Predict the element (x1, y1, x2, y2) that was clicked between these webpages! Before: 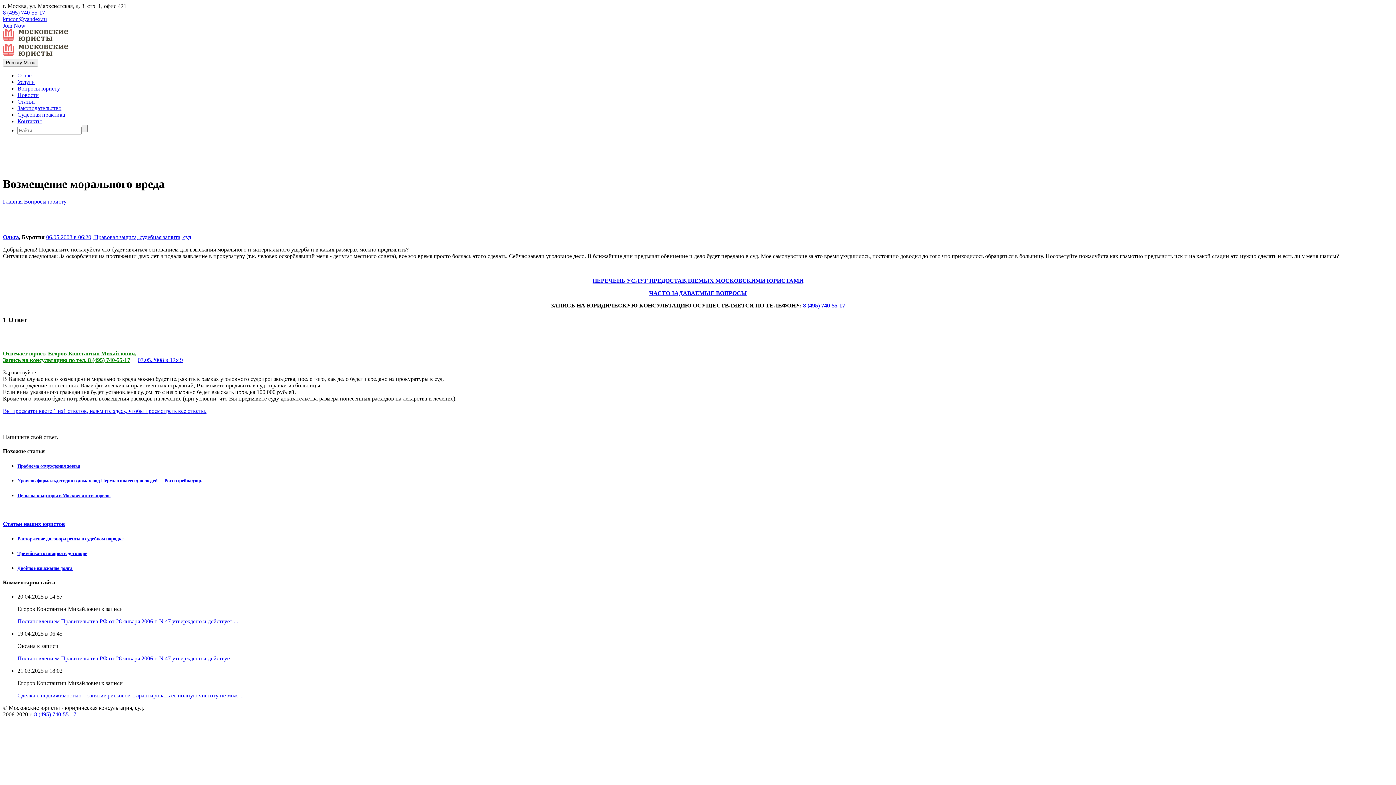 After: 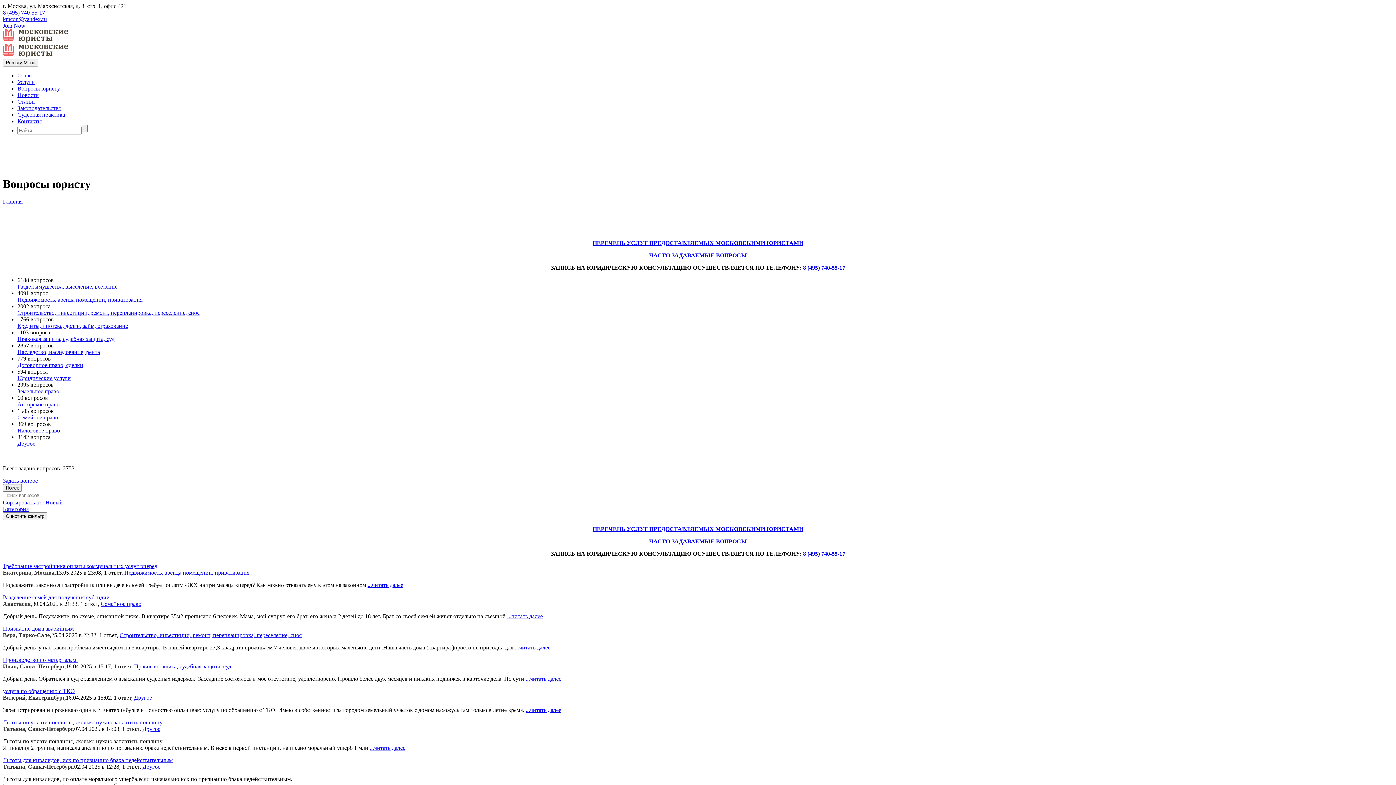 Action: bbox: (17, 85, 60, 91) label: Вопросы юристу